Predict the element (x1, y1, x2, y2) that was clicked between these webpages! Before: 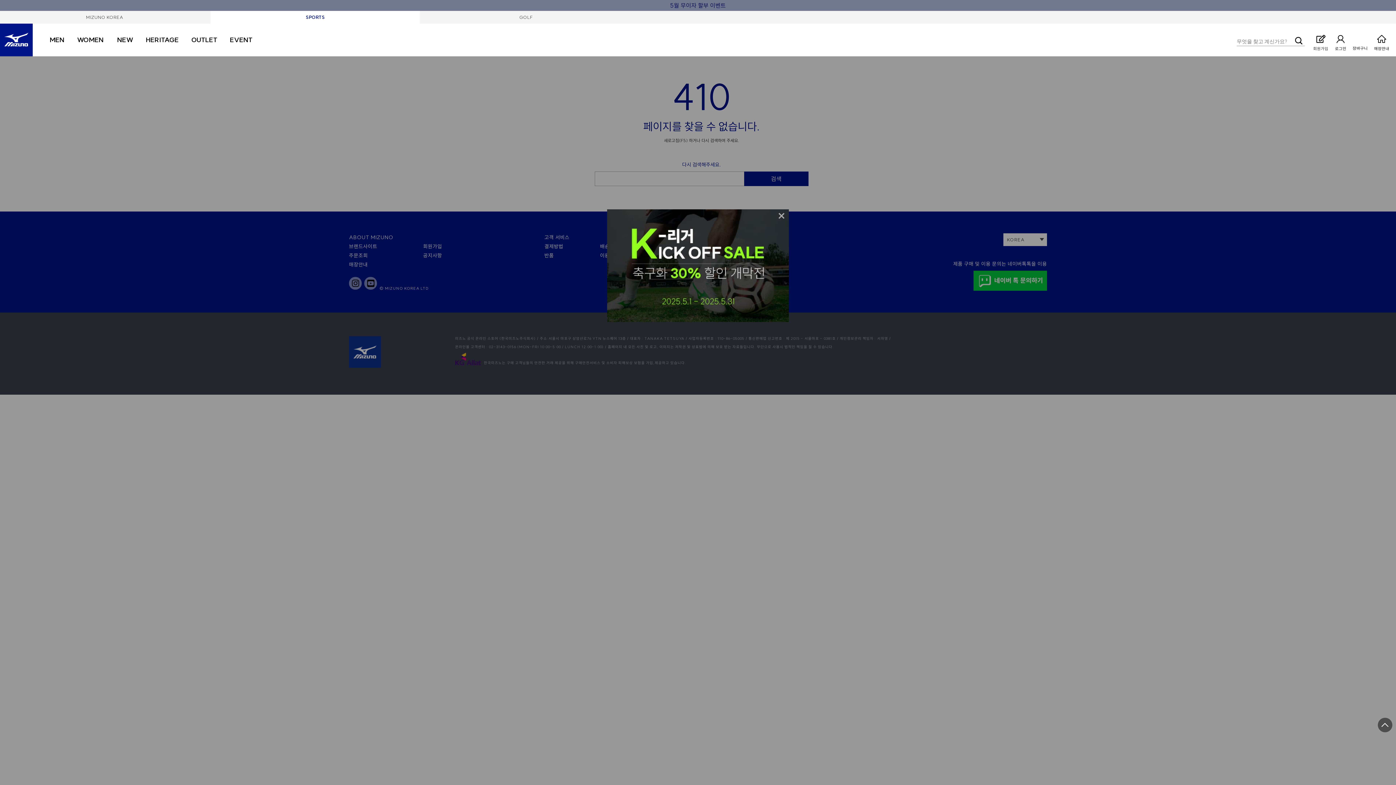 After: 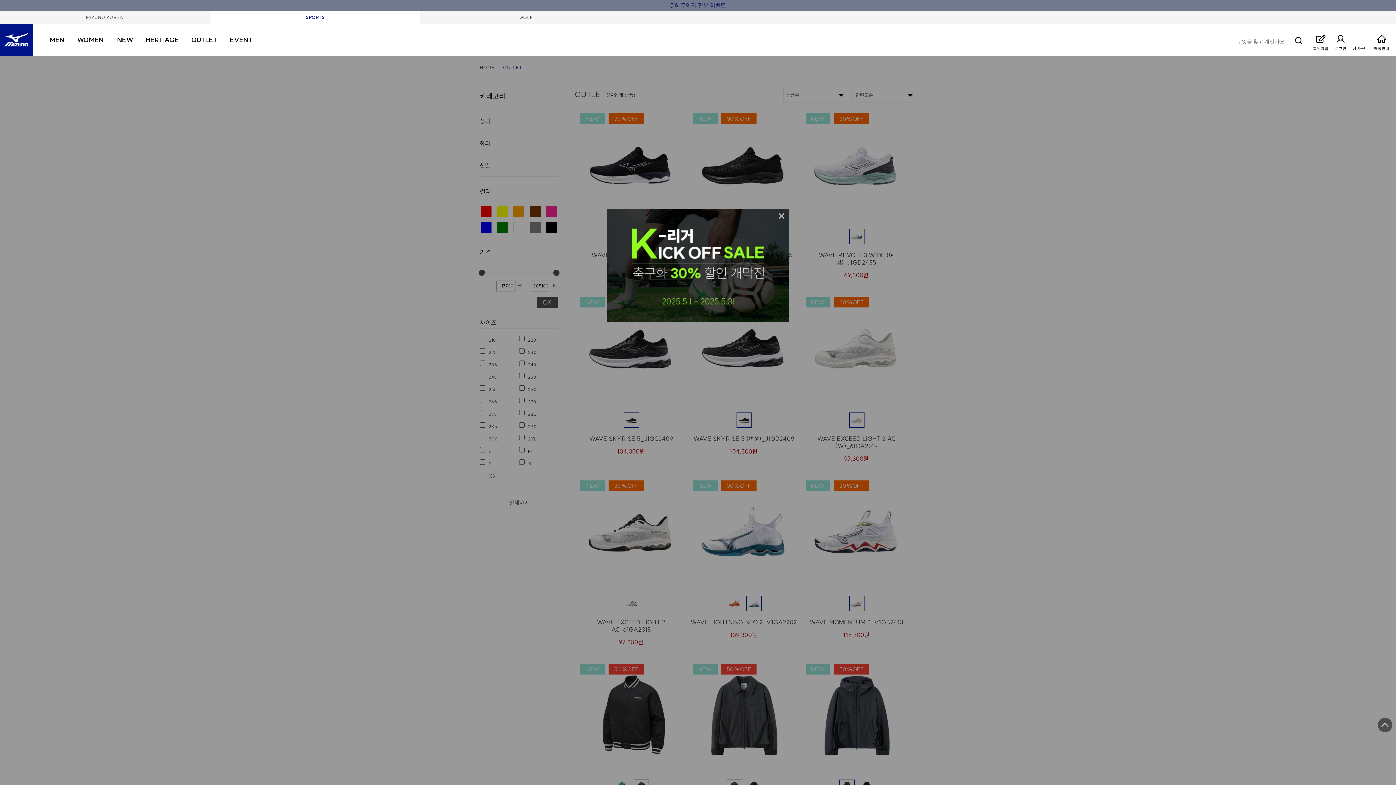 Action: label: OUTLET bbox: (185, 23, 223, 56)